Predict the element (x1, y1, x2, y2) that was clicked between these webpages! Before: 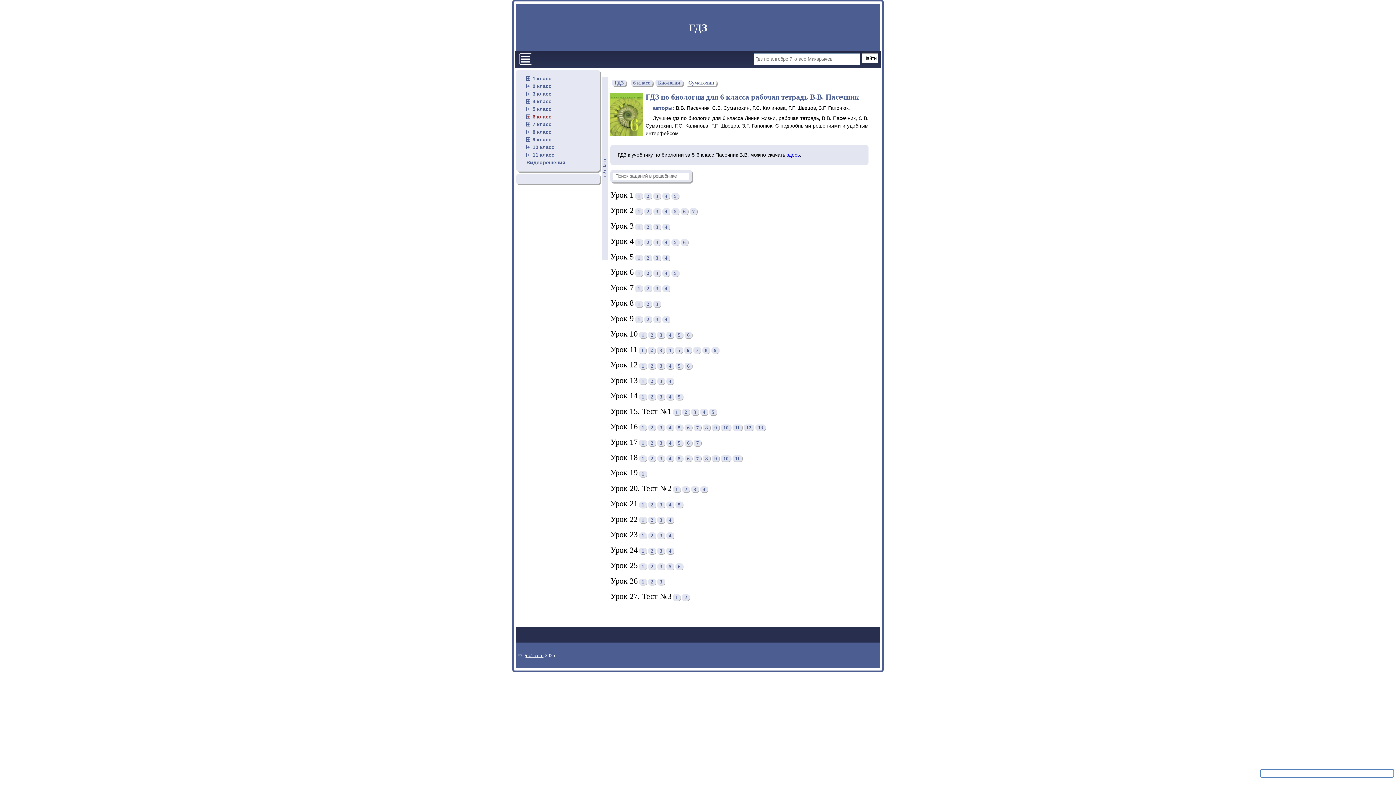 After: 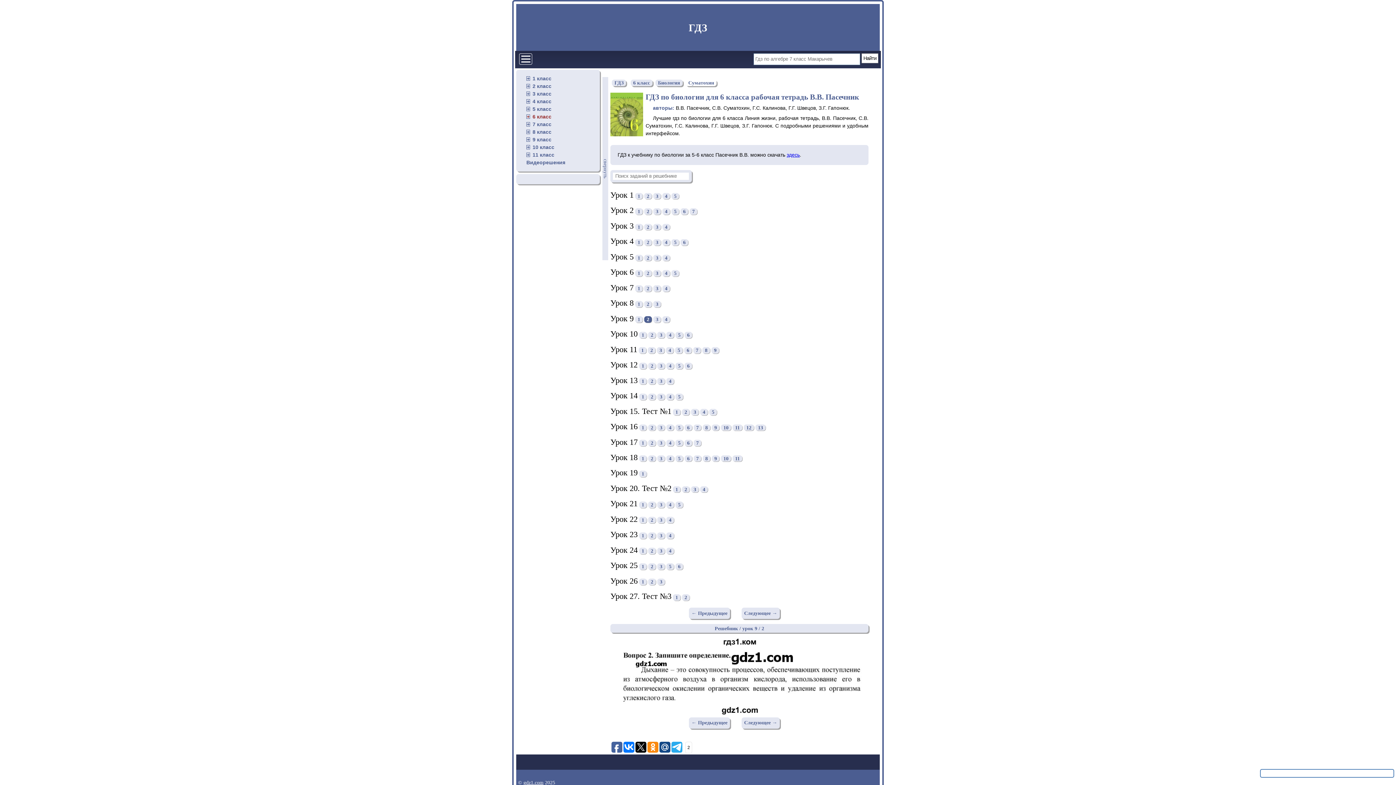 Action: bbox: (644, 316, 652, 322) label: 2